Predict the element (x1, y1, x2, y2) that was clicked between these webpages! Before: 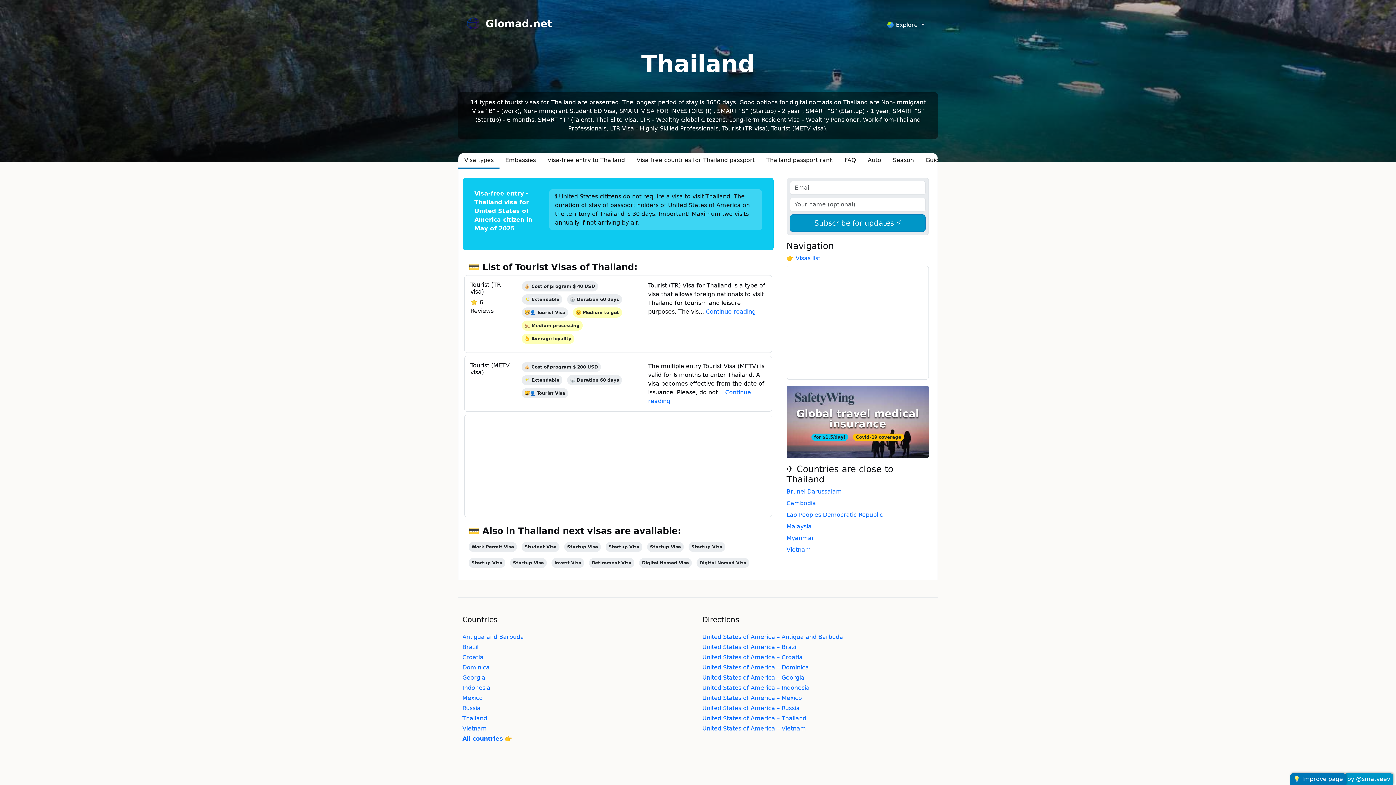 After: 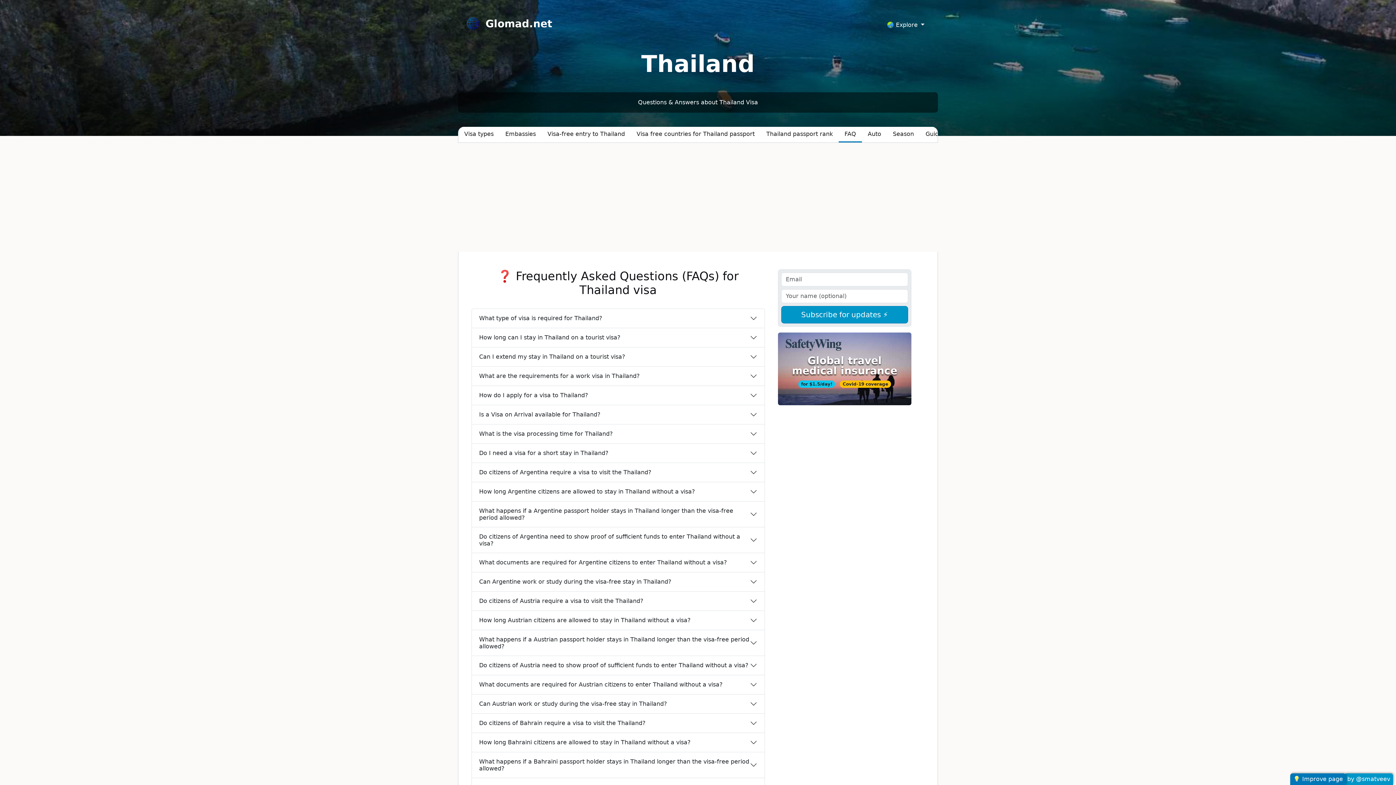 Action: bbox: (838, 152, 862, 168) label: FAQ